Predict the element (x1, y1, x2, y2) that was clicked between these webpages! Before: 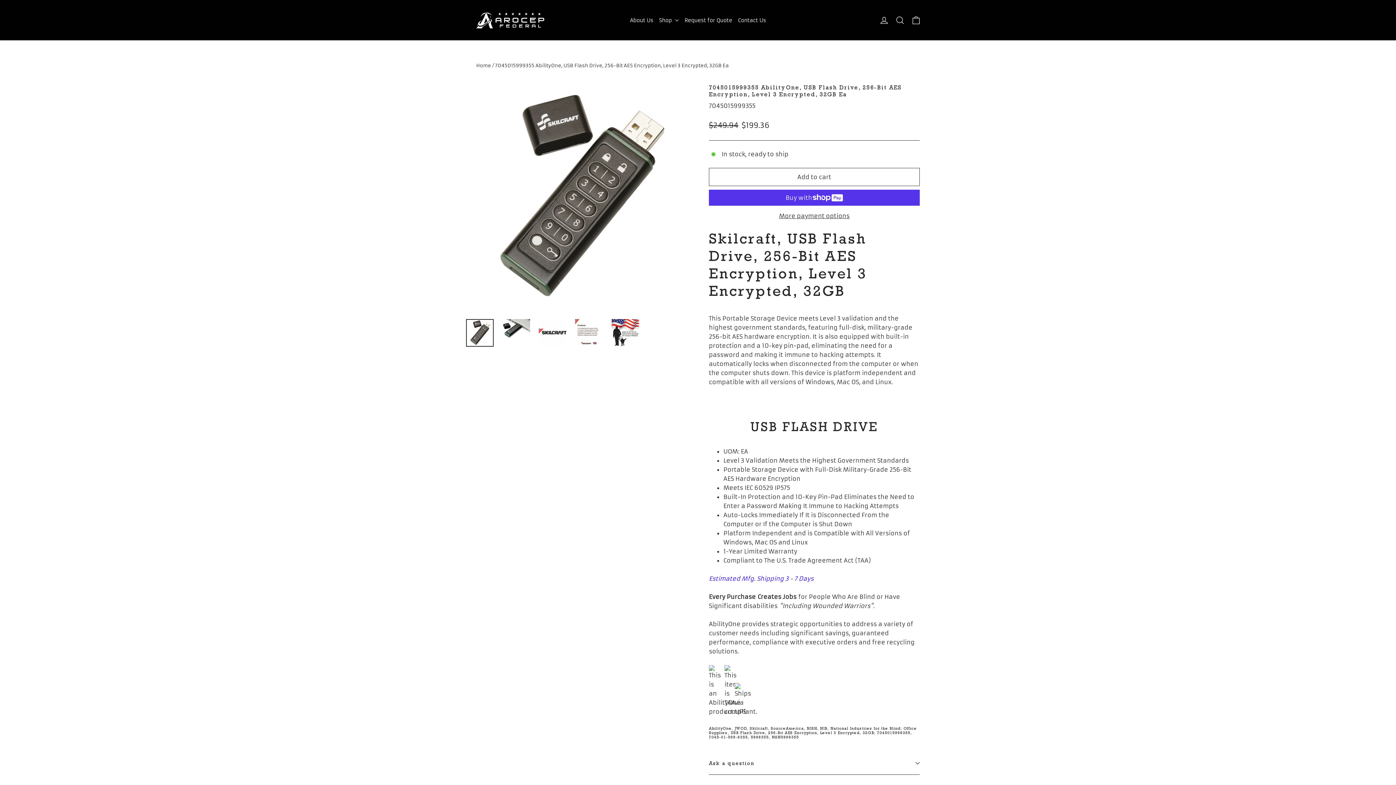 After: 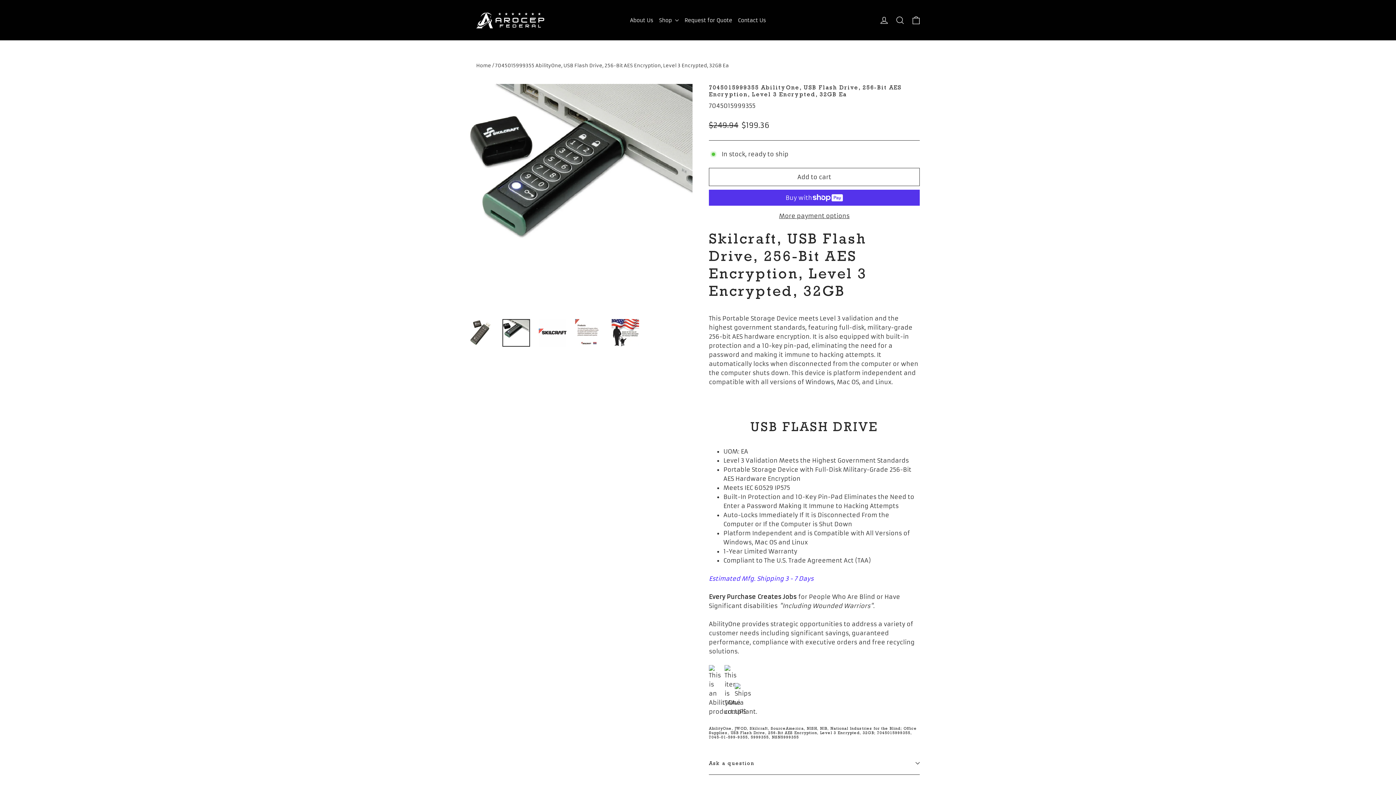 Action: bbox: (502, 319, 530, 346)